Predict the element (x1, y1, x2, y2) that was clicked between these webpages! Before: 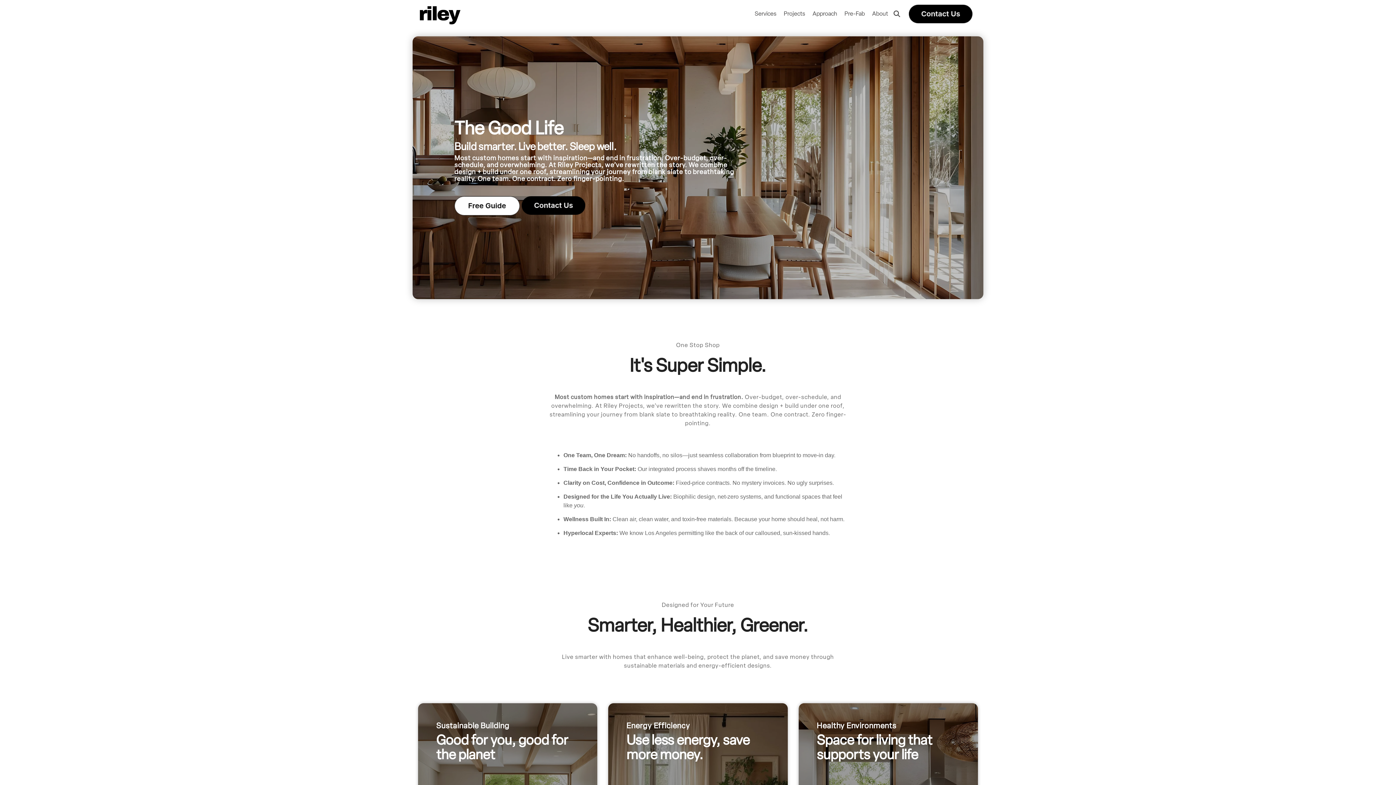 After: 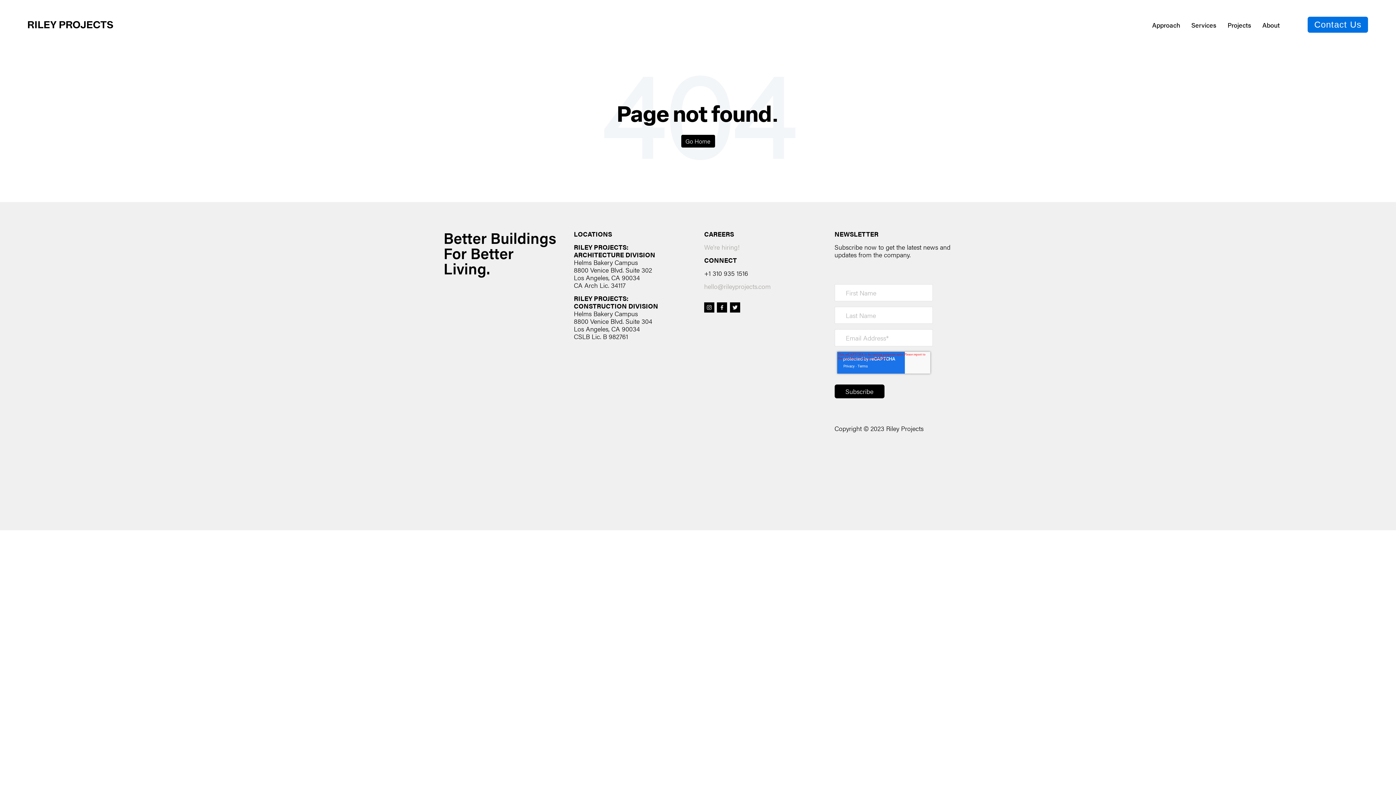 Action: bbox: (872, 7, 888, 20) label: About